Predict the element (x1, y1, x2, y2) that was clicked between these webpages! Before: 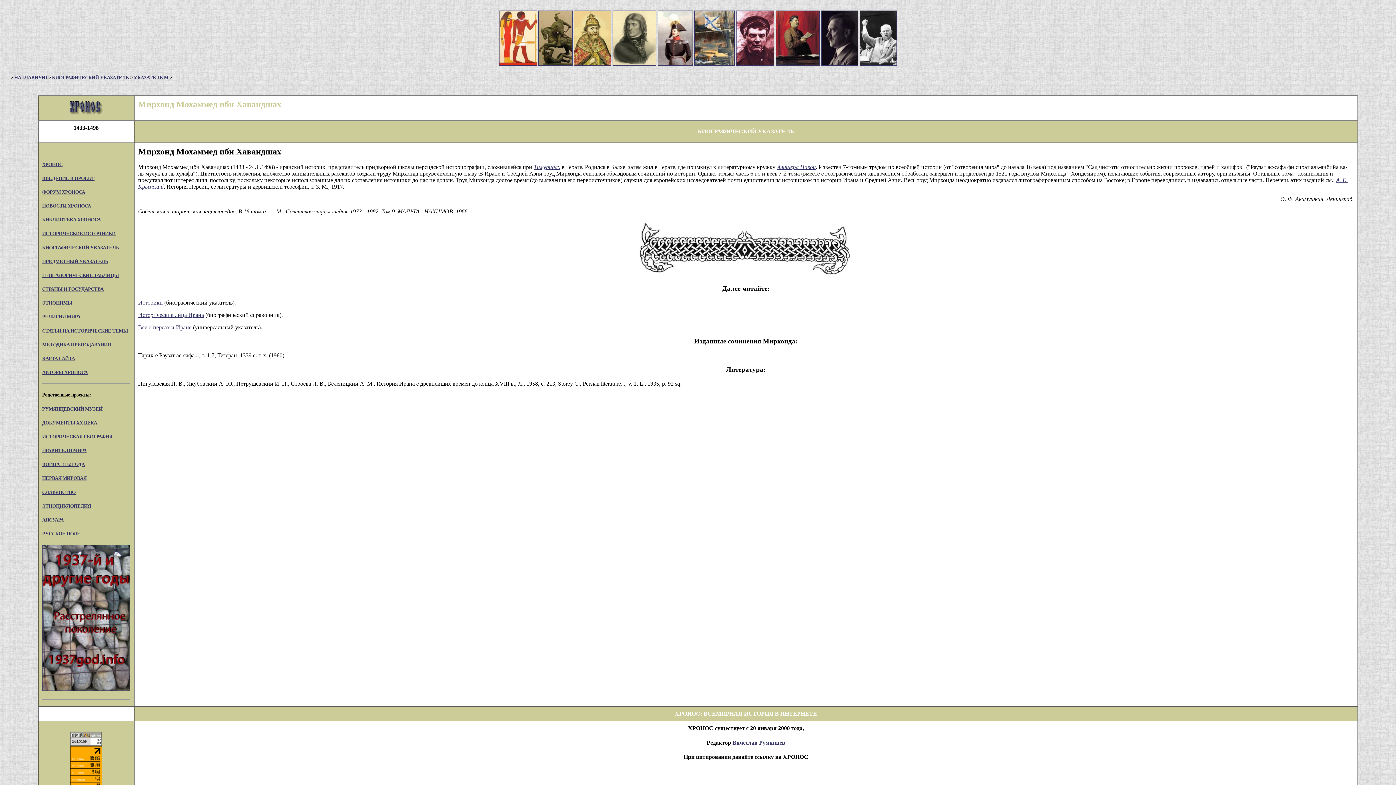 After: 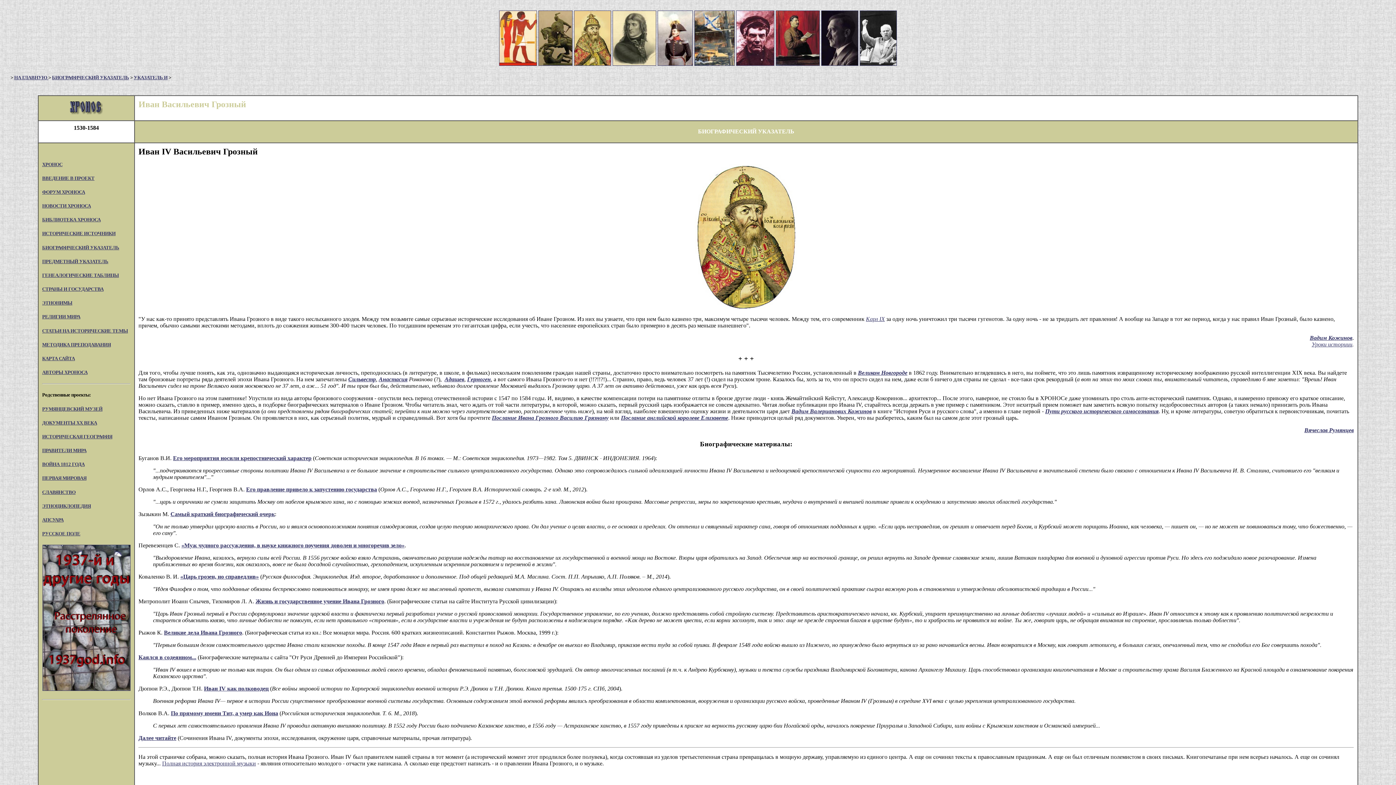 Action: bbox: (574, 60, 611, 66)